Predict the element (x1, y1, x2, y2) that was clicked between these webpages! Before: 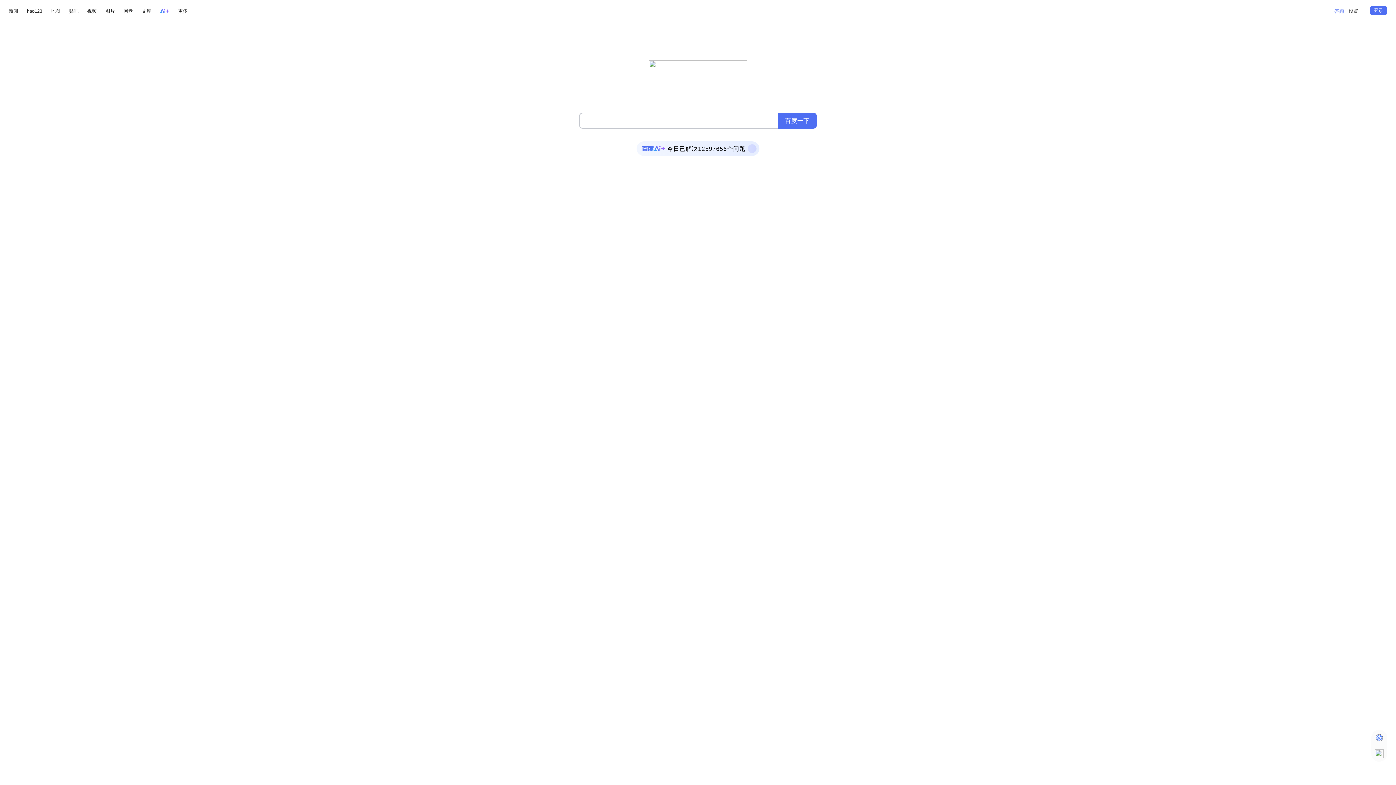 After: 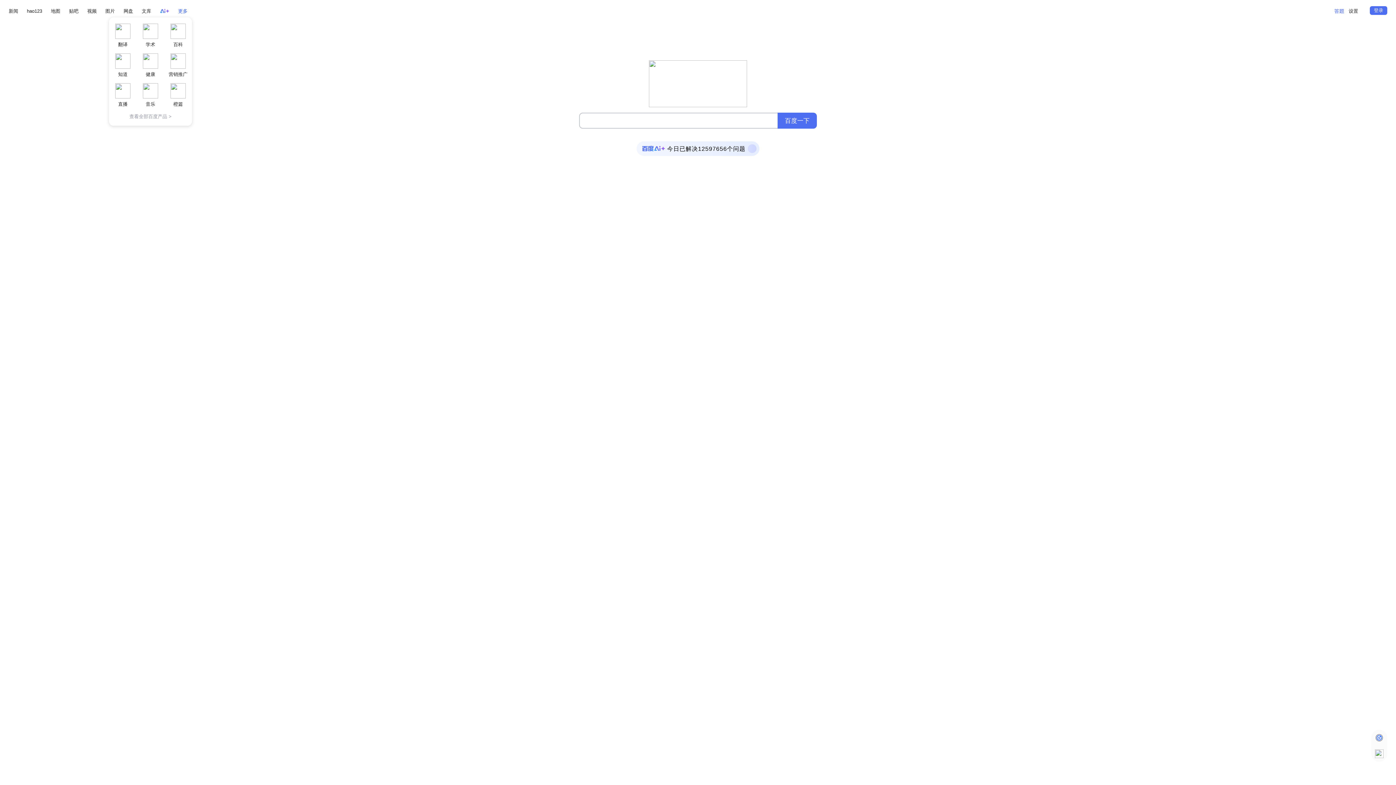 Action: bbox: (178, 8, 187, 13) label: 更多